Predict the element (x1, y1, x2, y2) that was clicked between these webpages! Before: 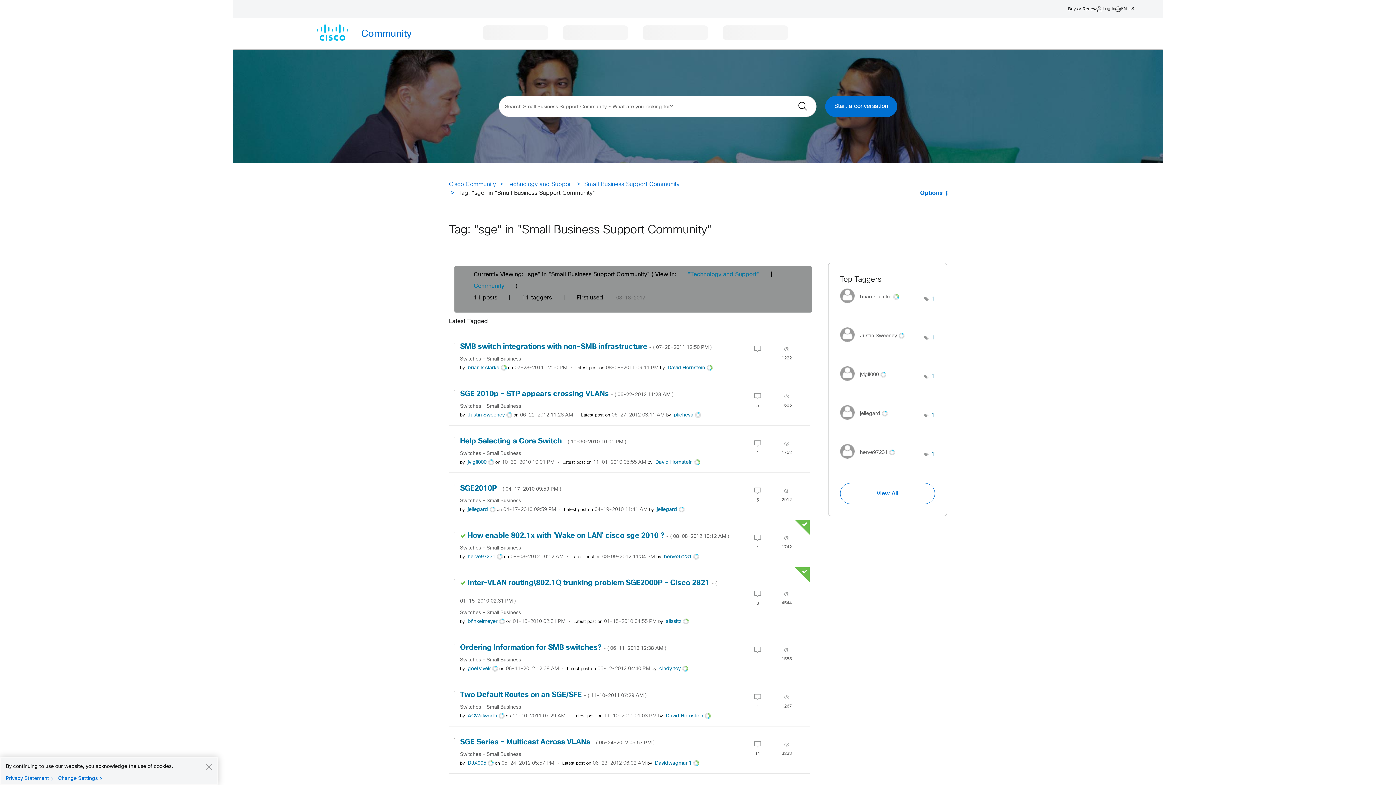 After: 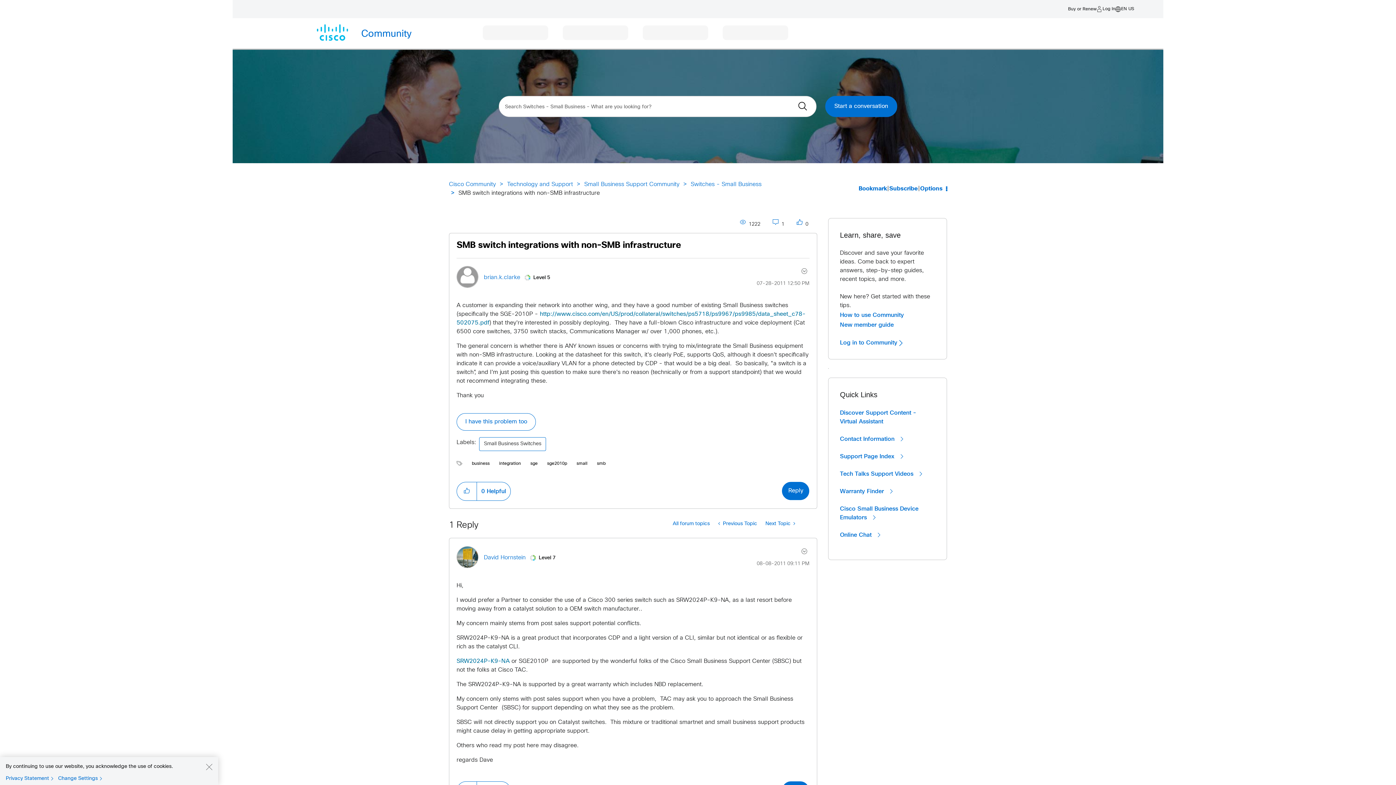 Action: label: SMB switch integrations with non-SMB infrastructure - ( ‎07-28-2011 12:50 PM ) bbox: (460, 343, 711, 350)